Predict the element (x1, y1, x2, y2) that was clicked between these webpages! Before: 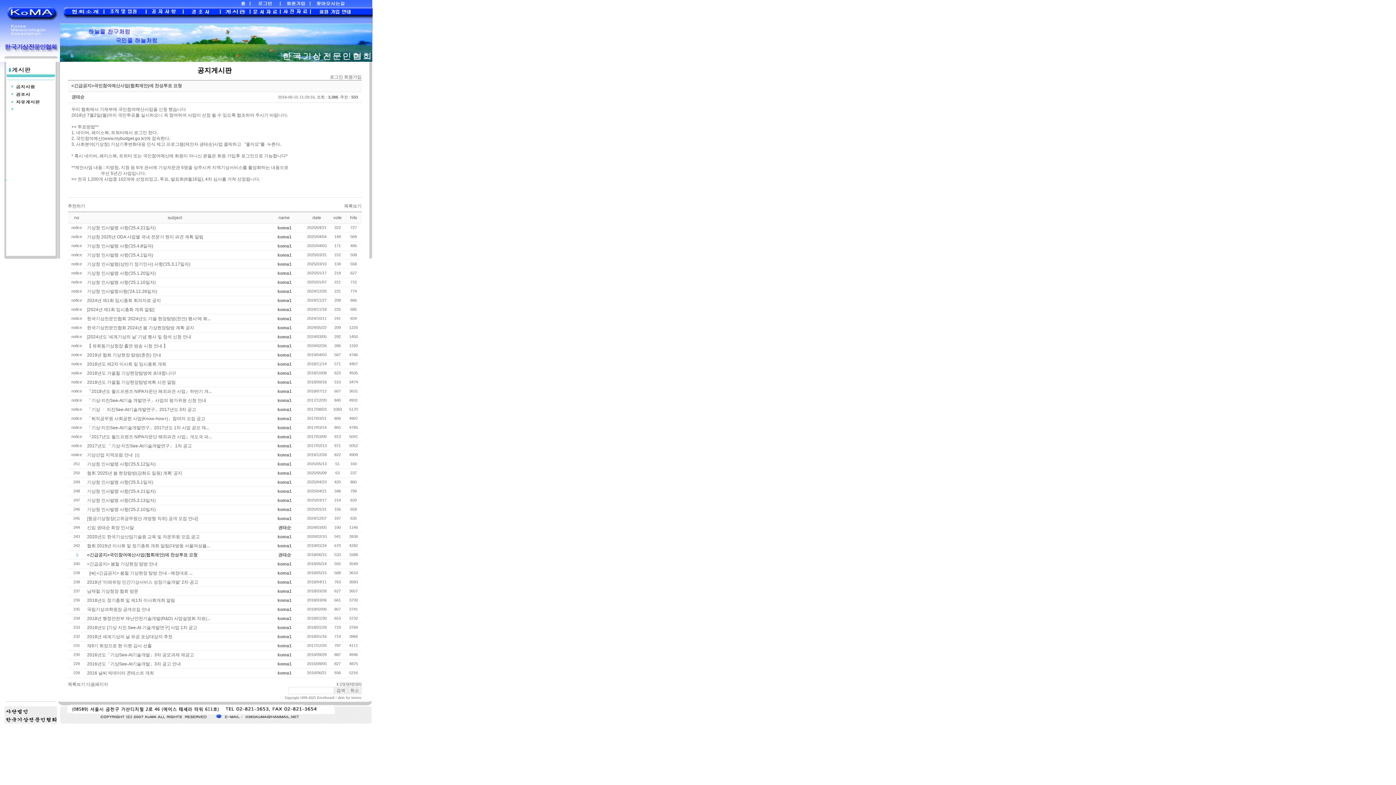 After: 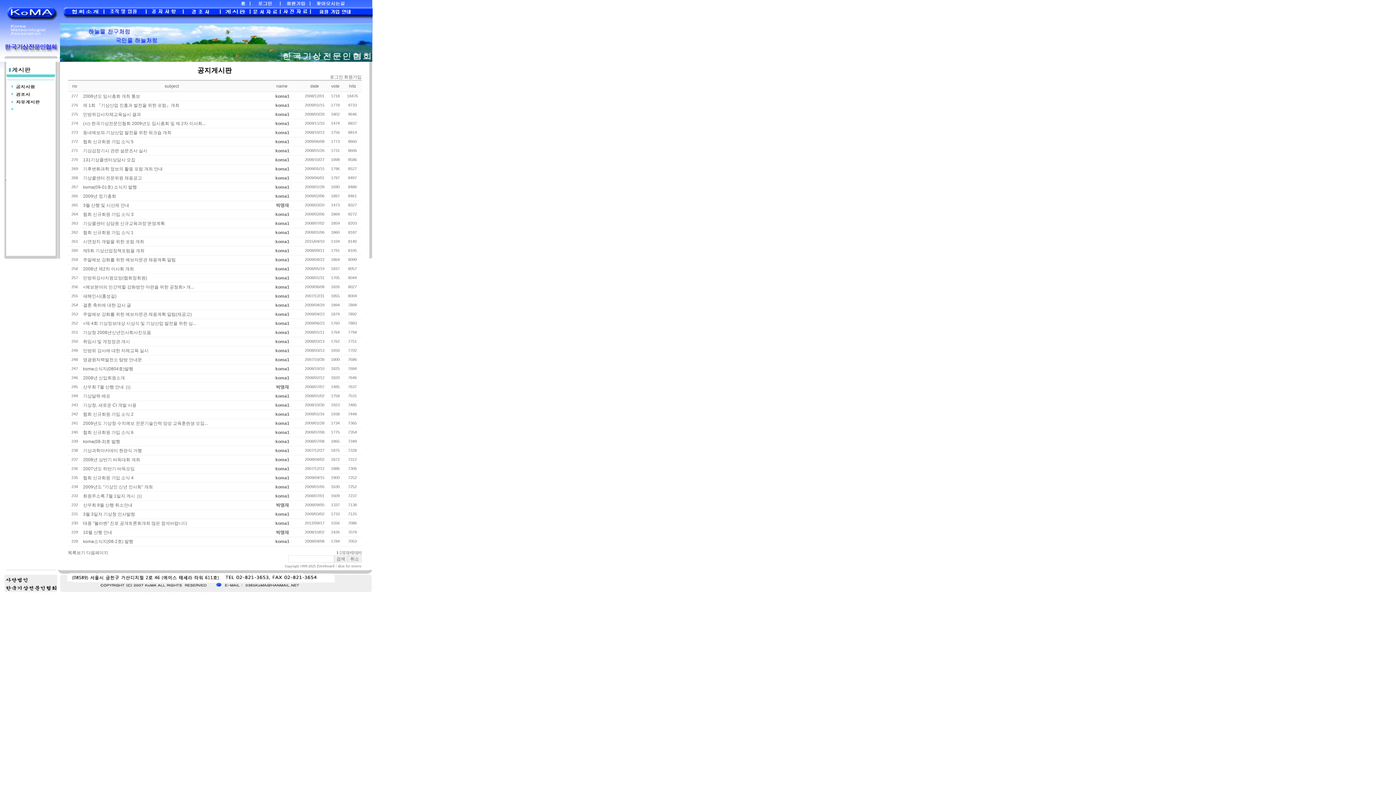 Action: bbox: (350, 215, 357, 220) label: hits